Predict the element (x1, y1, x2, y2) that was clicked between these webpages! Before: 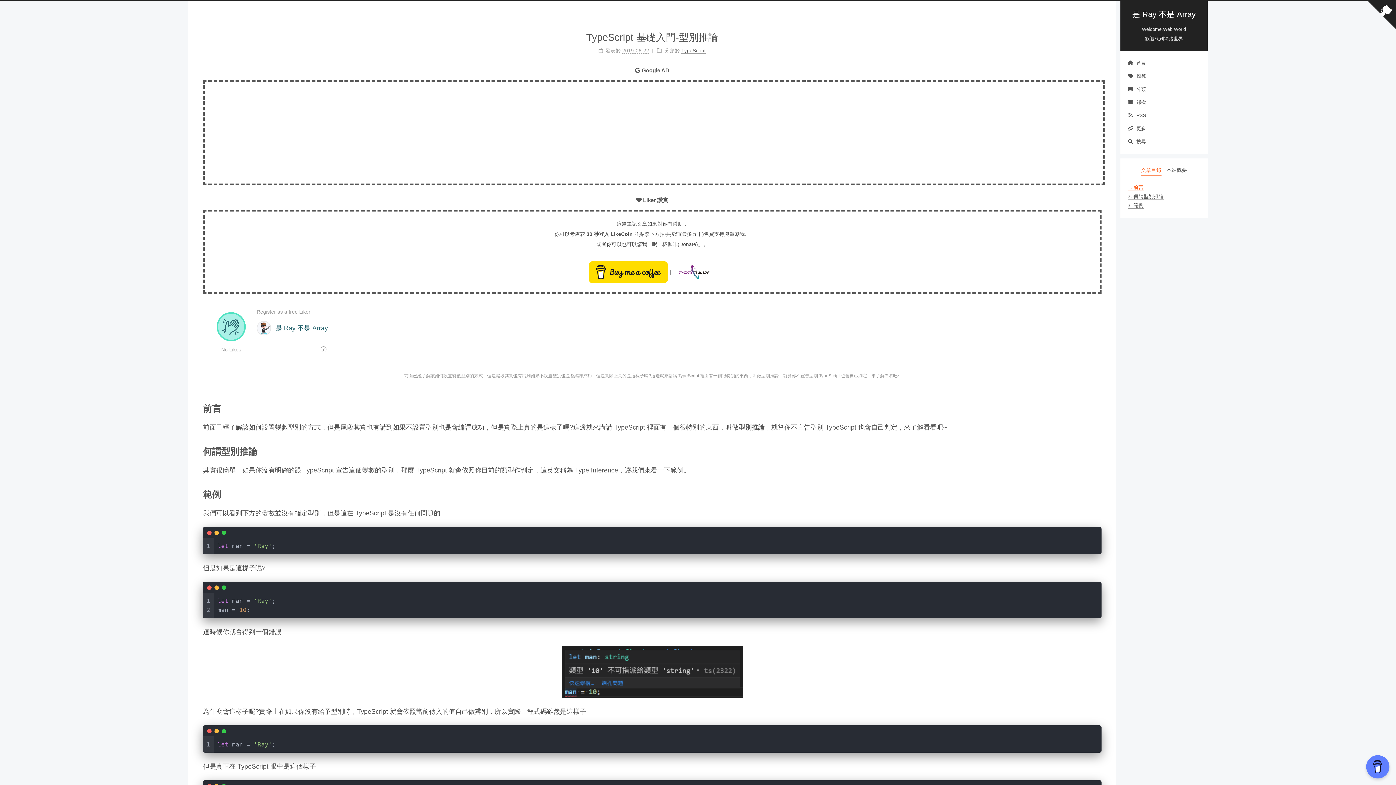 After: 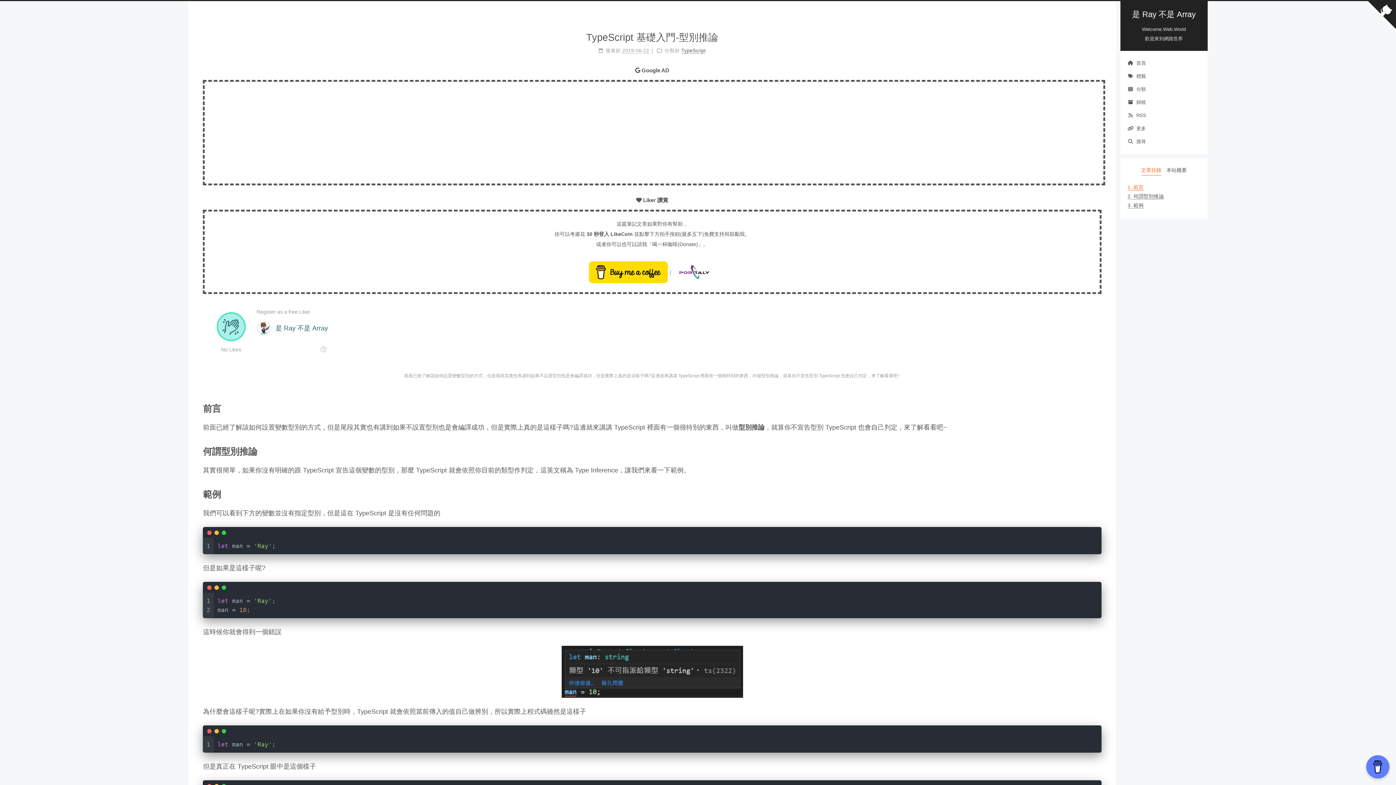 Action: bbox: (589, 261, 668, 283)